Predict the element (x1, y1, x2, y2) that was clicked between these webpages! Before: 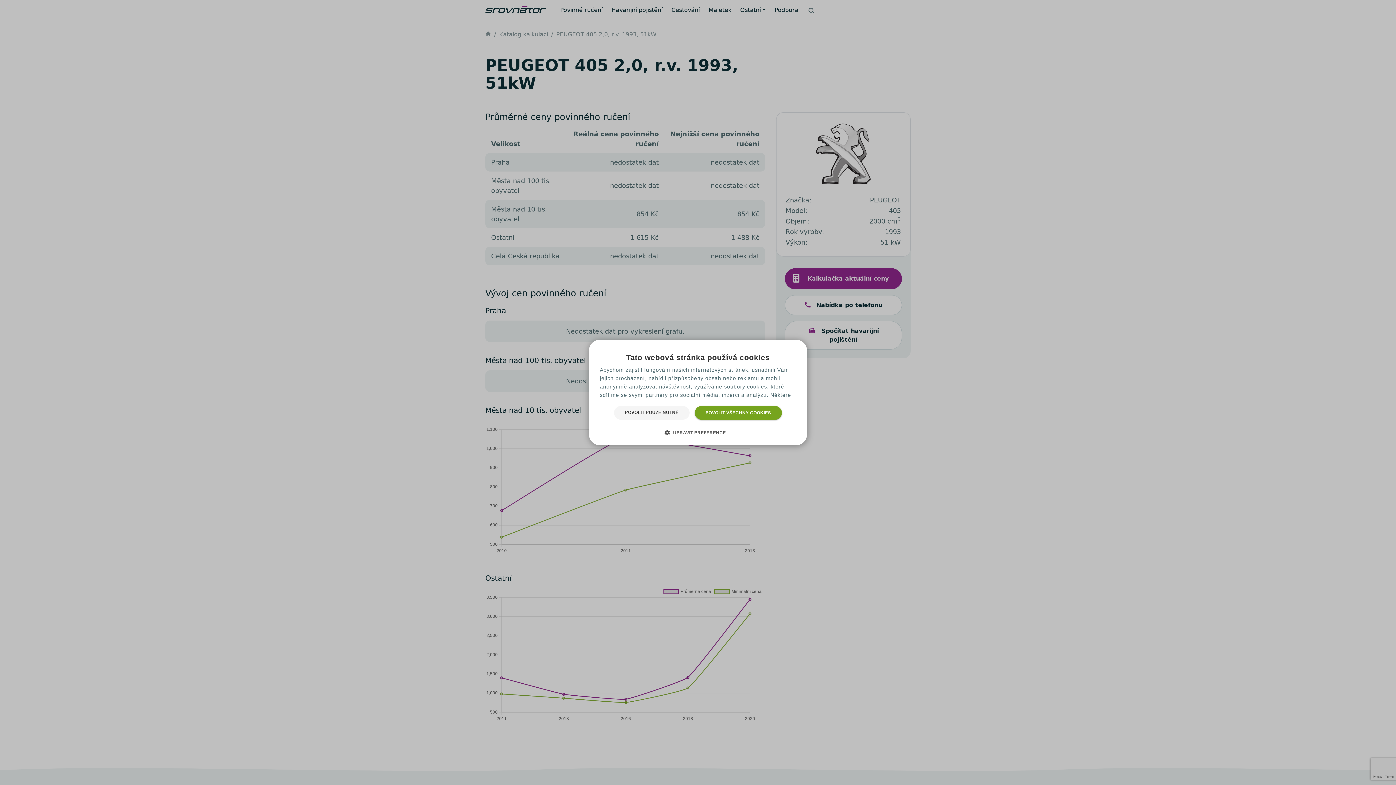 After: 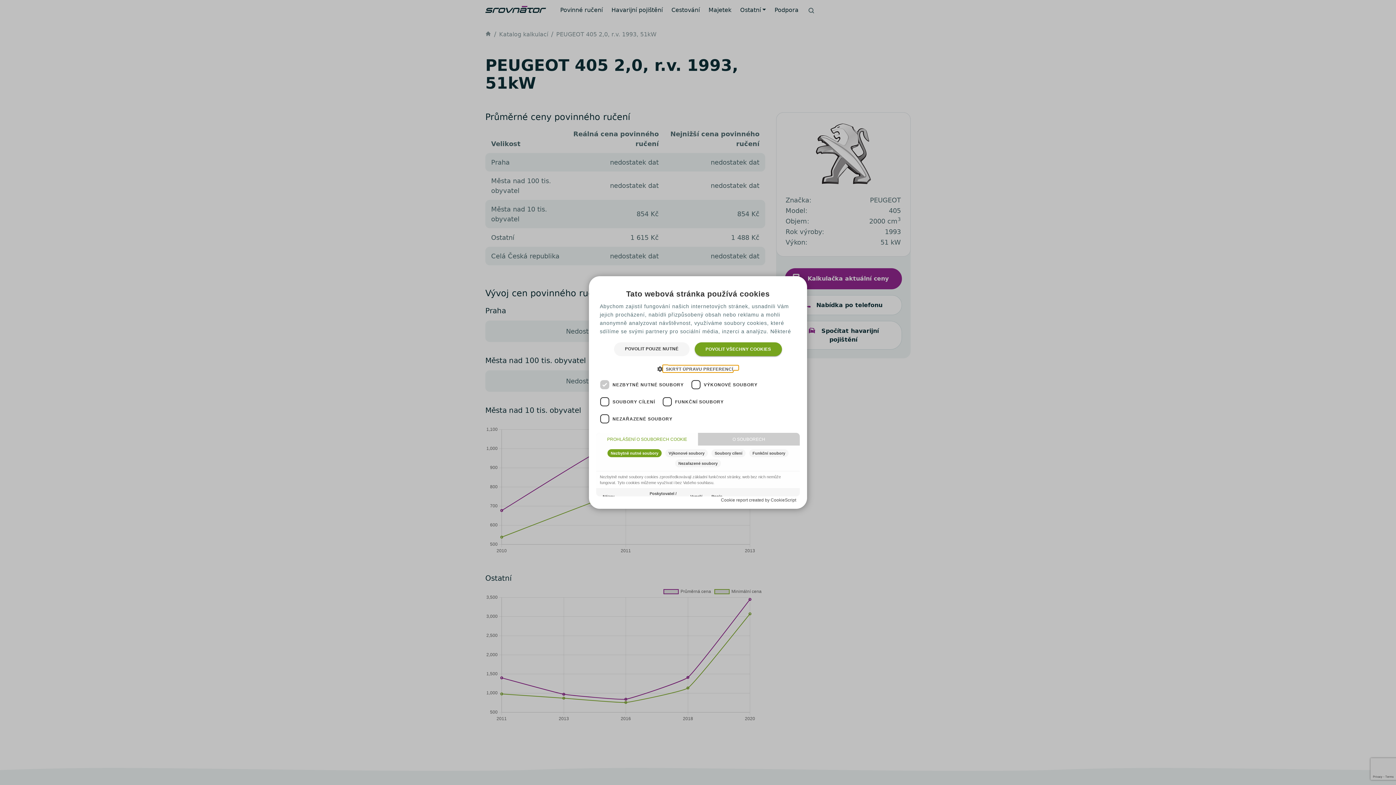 Action: bbox: (670, 429, 726, 436) label:  UPRAVIT PREFERENCE